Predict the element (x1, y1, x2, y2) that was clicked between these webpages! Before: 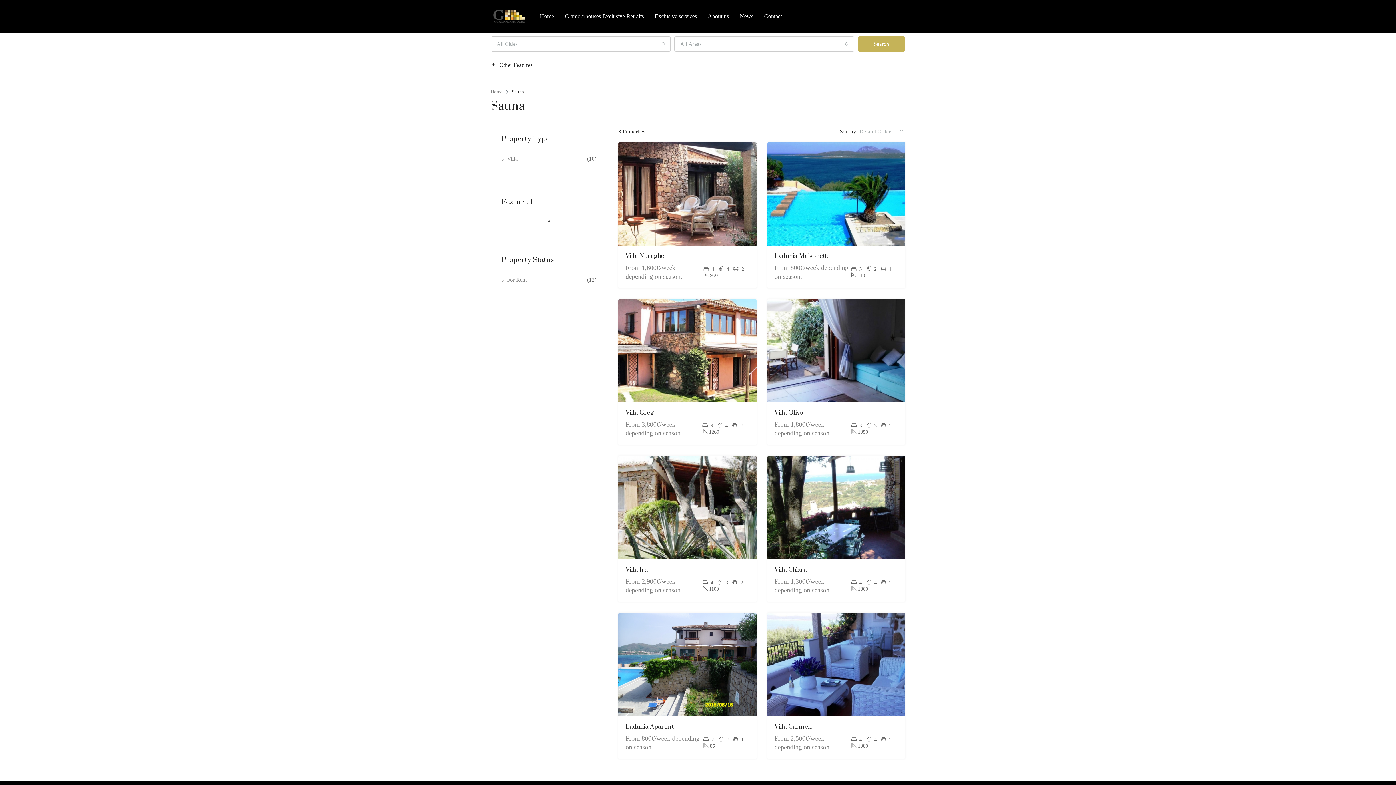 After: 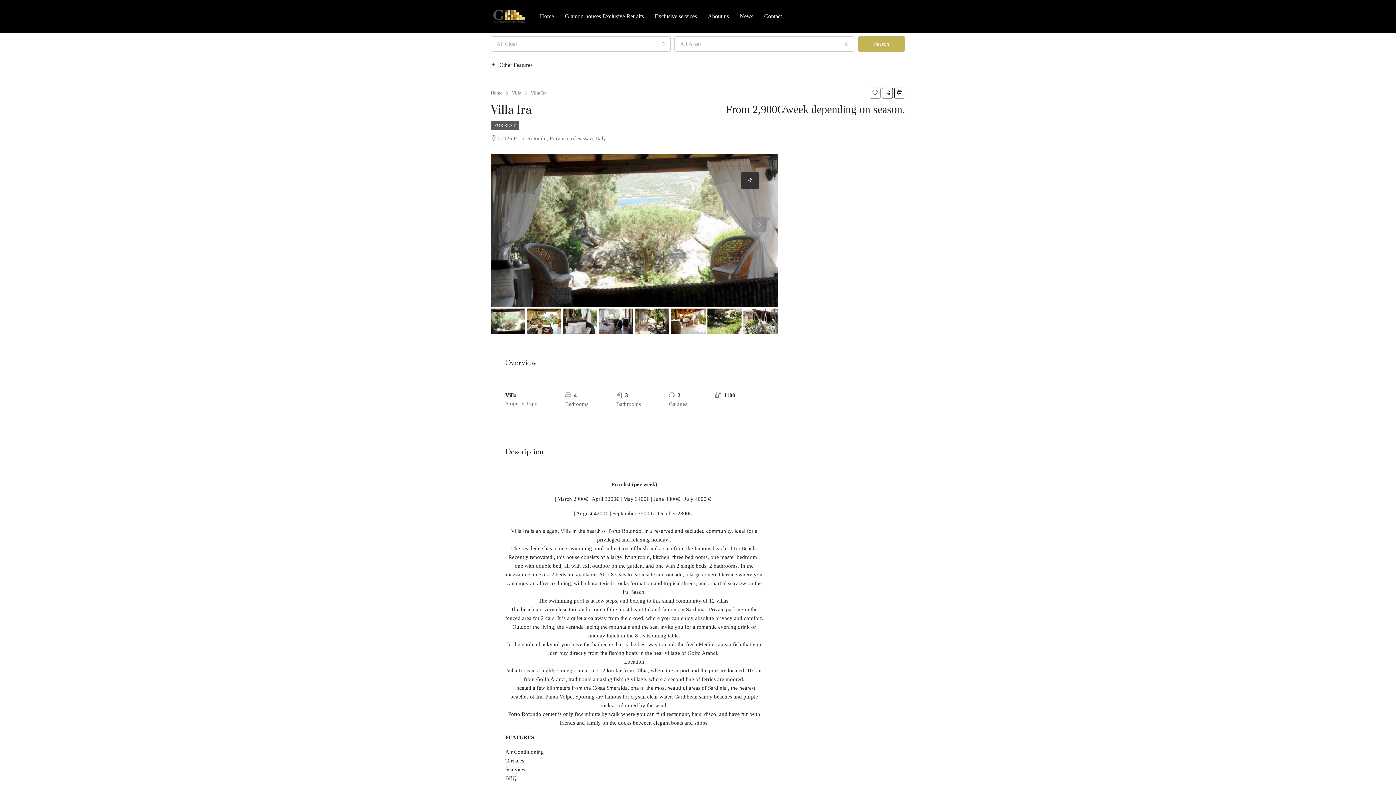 Action: bbox: (618, 504, 756, 510)